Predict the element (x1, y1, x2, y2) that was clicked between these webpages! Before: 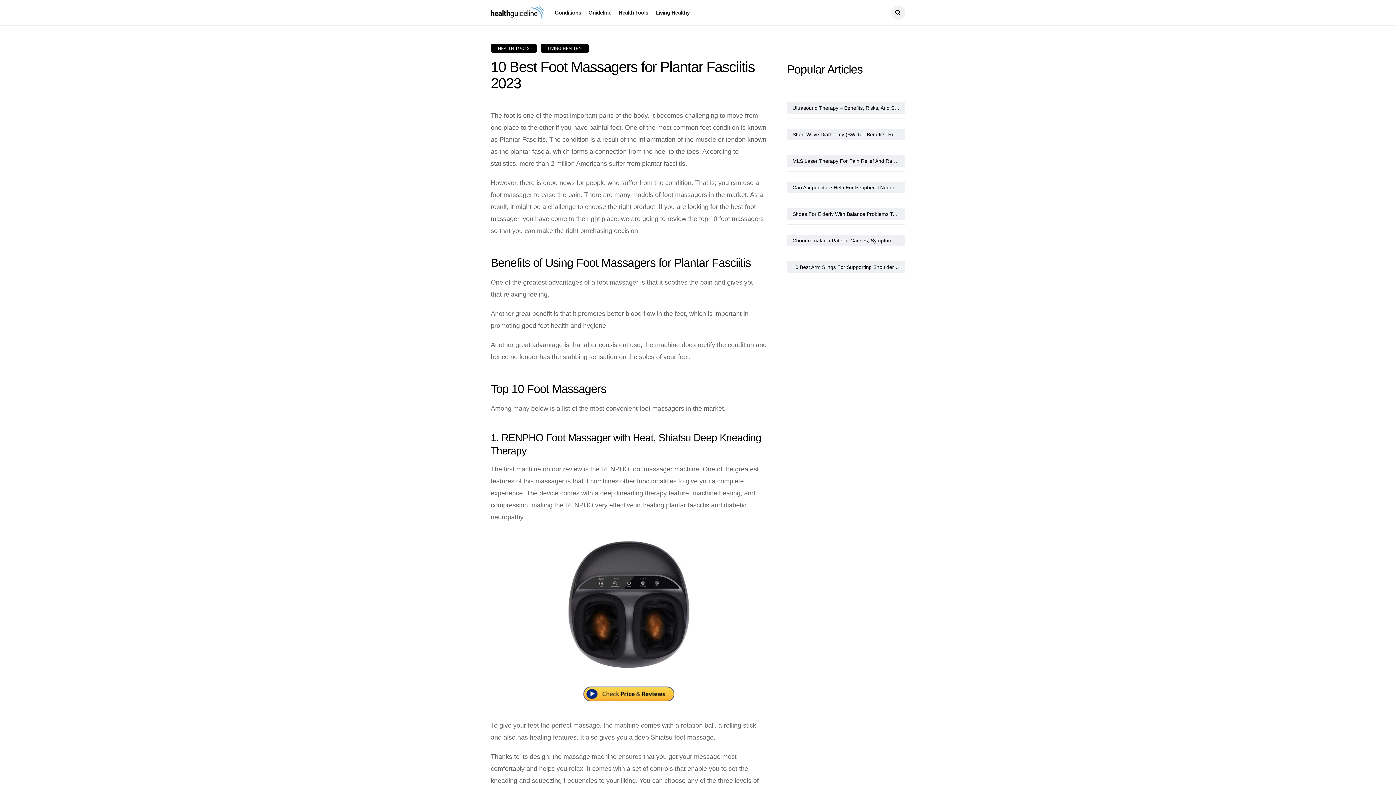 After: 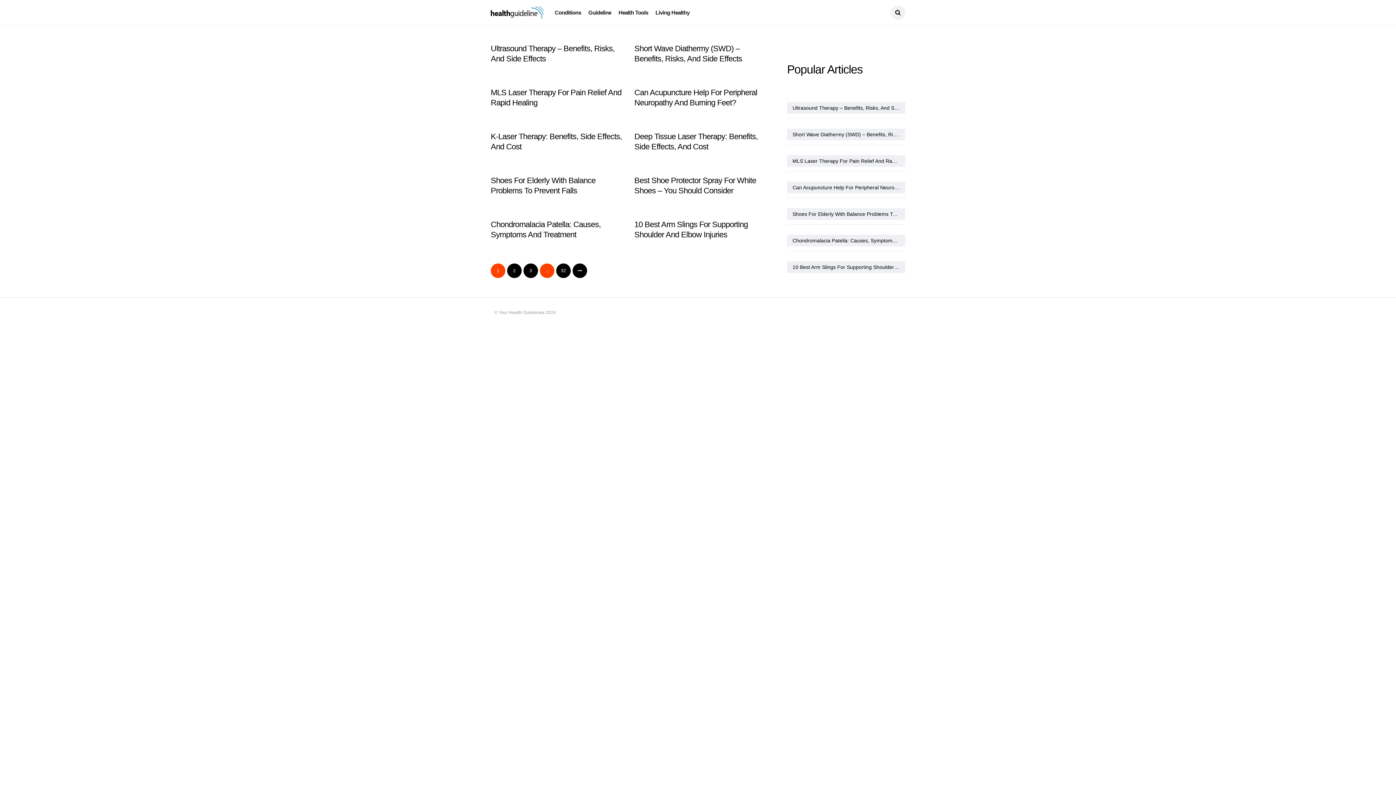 Action: bbox: (490, 6, 543, 18)